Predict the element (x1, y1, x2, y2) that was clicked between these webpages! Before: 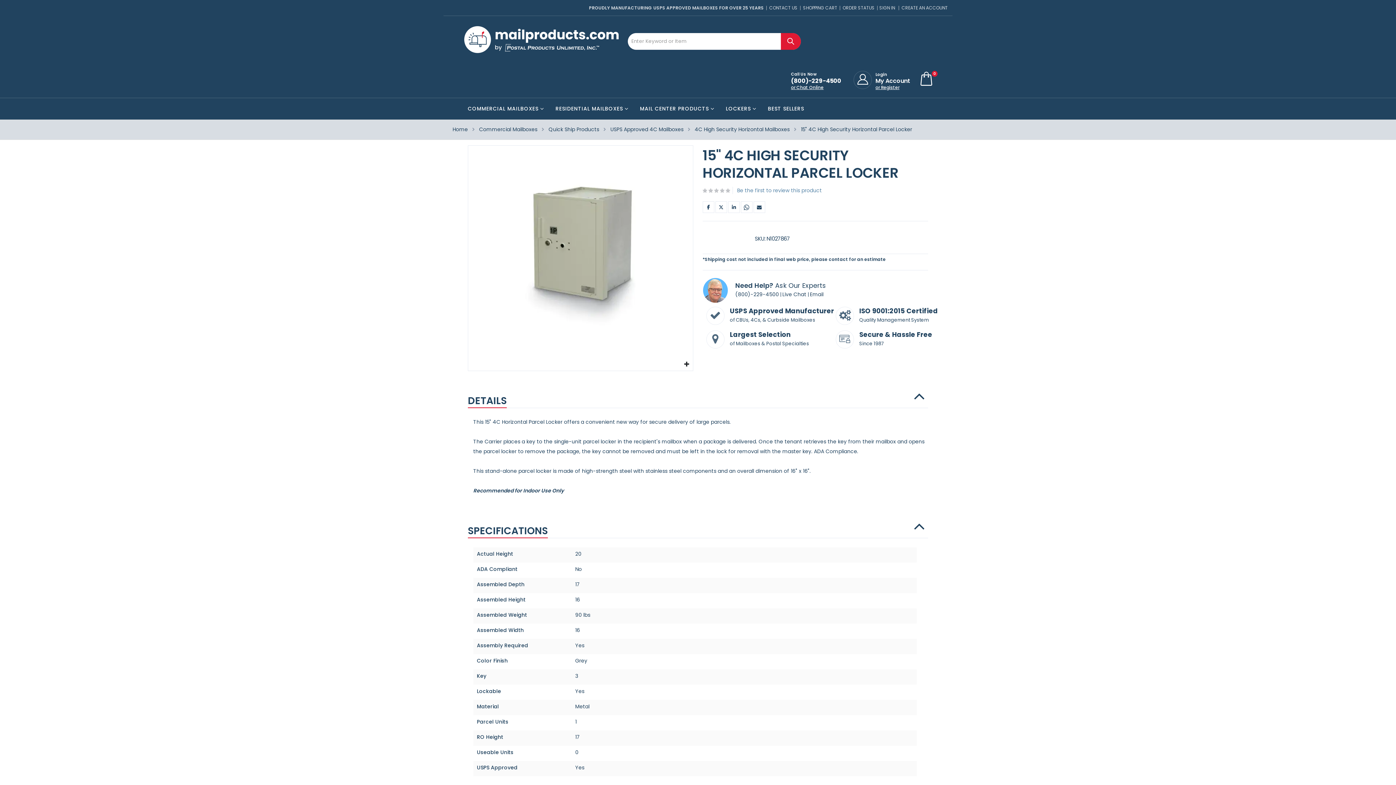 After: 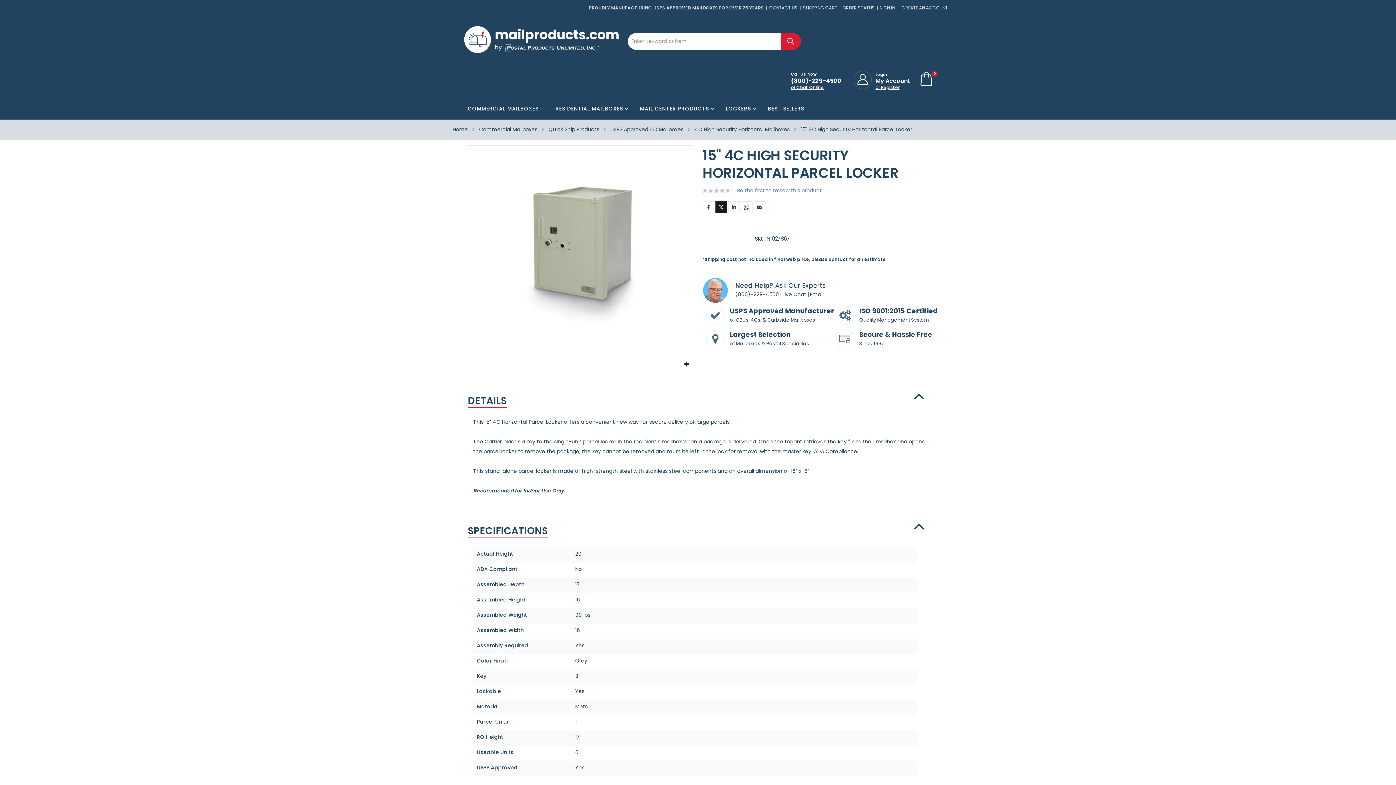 Action: bbox: (715, 201, 727, 212) label: Twitter